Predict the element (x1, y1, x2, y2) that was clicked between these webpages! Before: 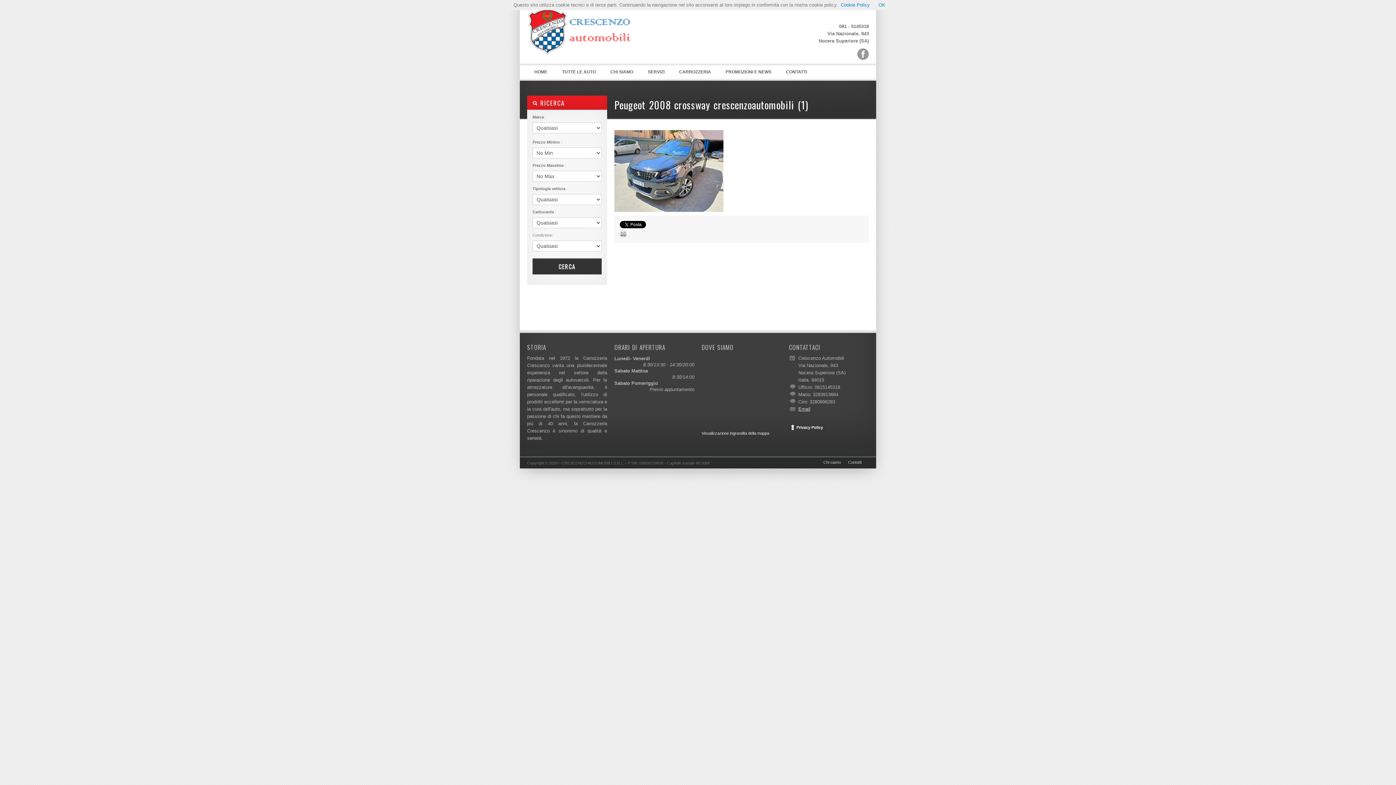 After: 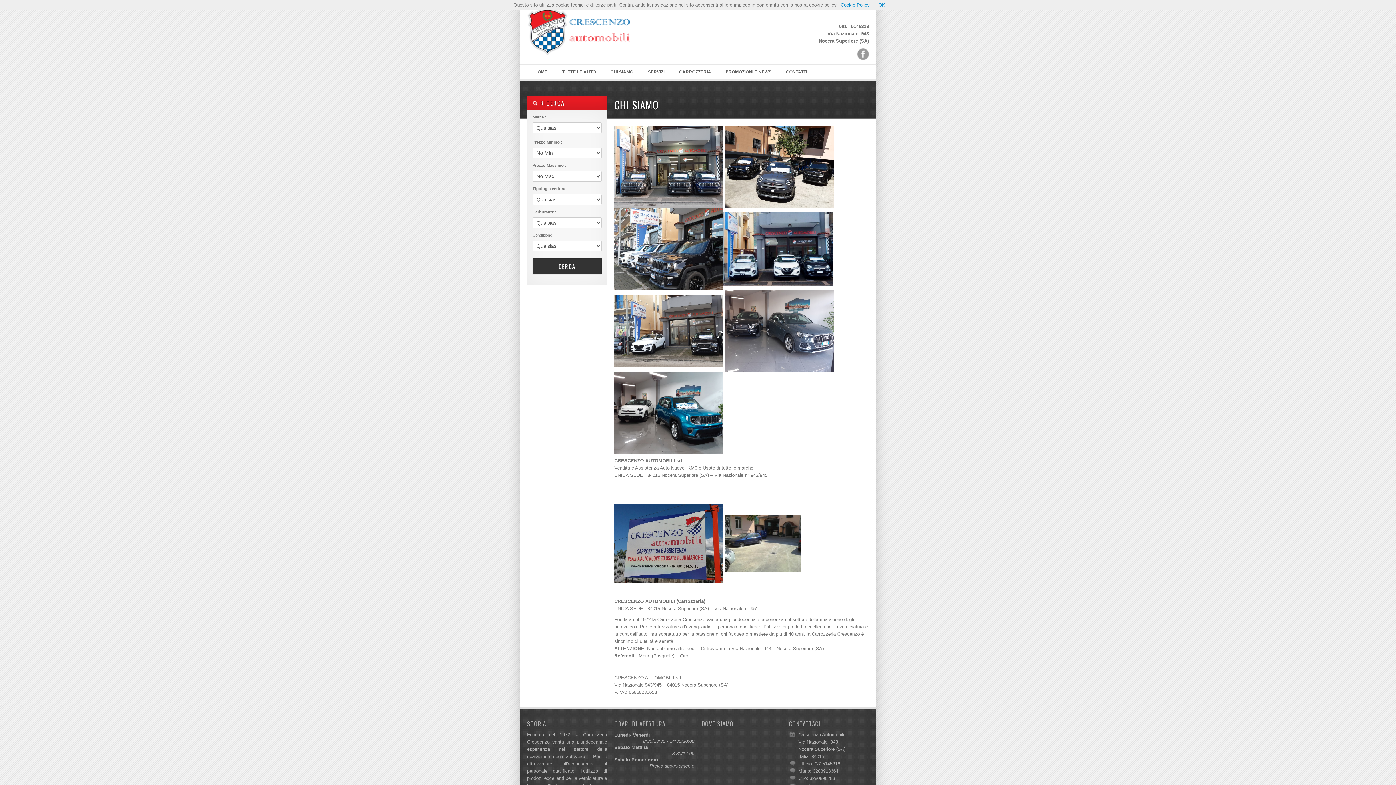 Action: bbox: (603, 65, 640, 78) label: CHI SIAMO